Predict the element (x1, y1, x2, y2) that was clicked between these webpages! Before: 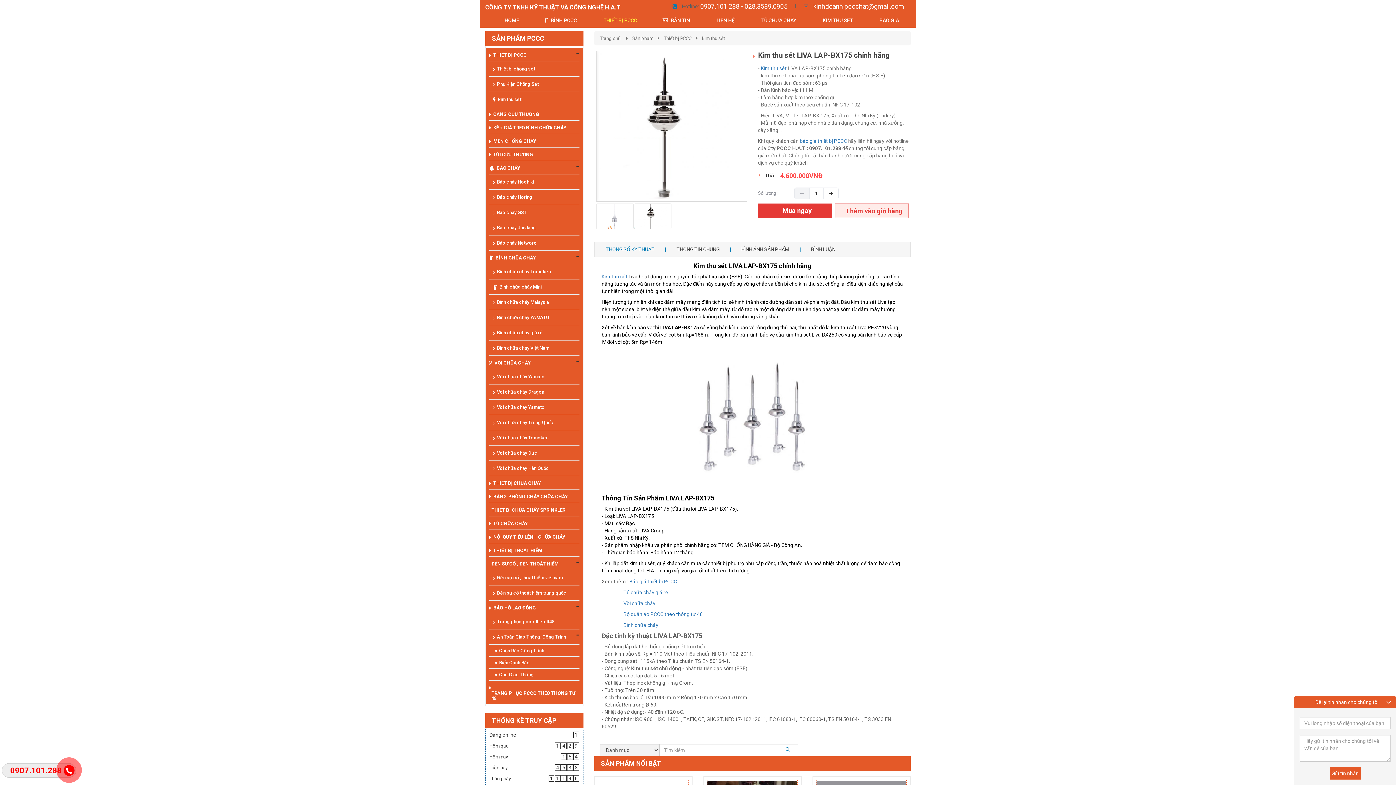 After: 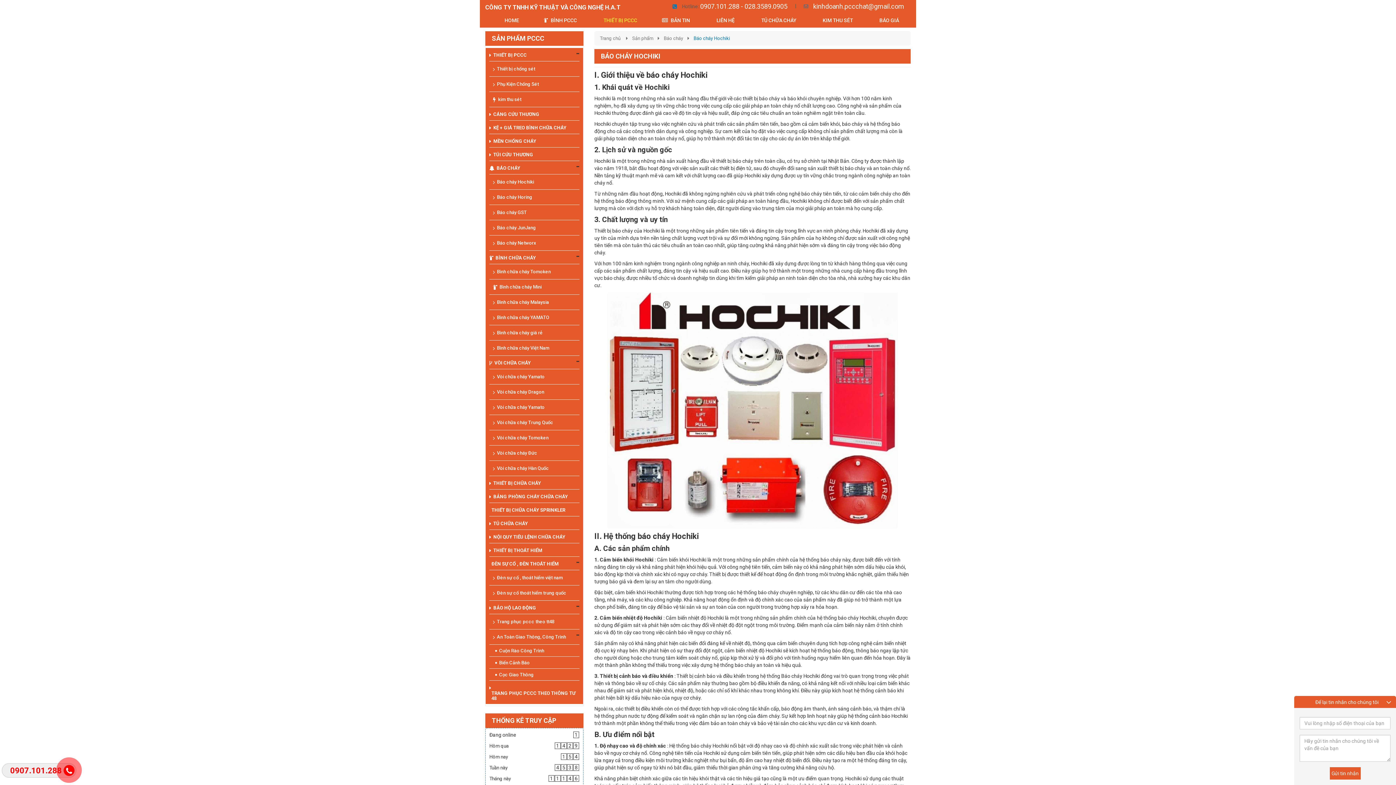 Action: bbox: (489, 174, 579, 189) label: Báo cháy Hochiki